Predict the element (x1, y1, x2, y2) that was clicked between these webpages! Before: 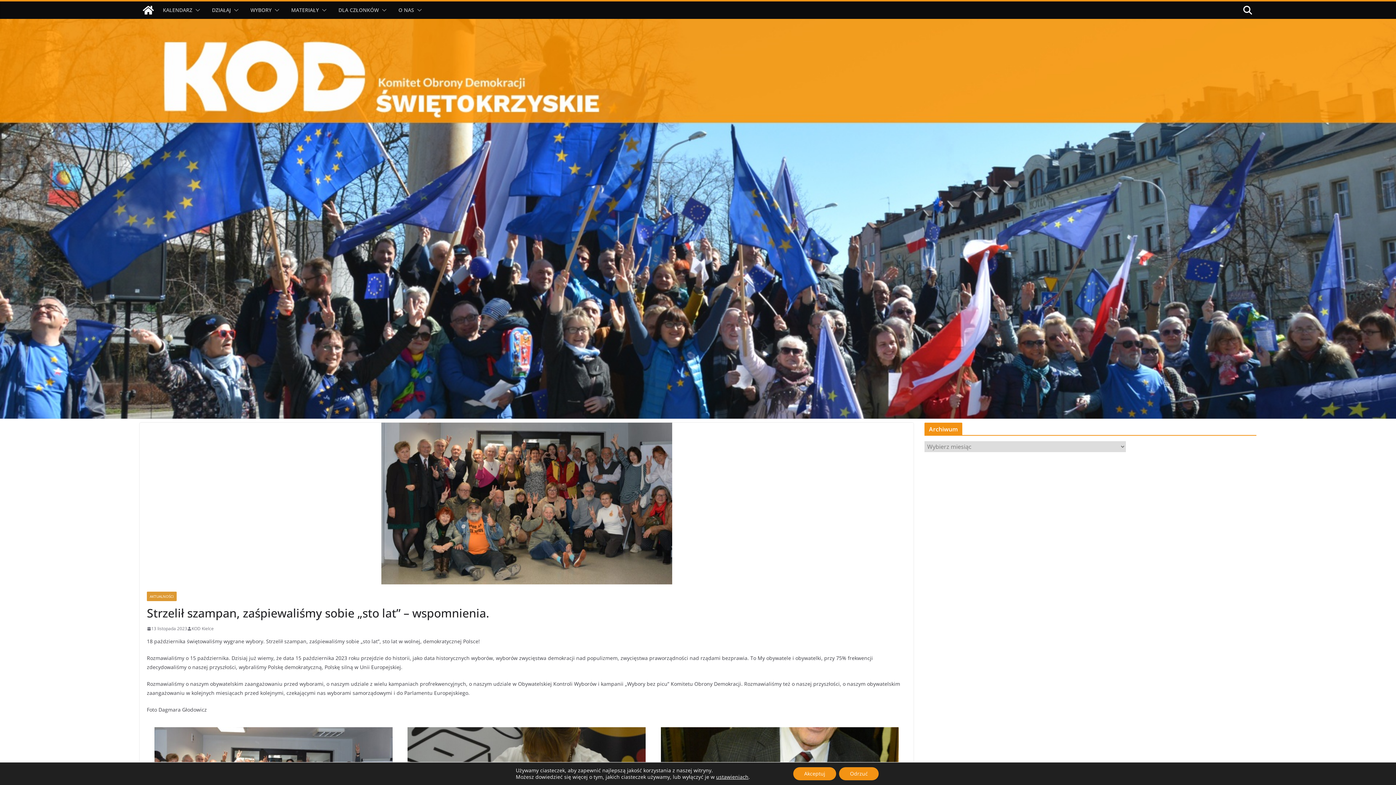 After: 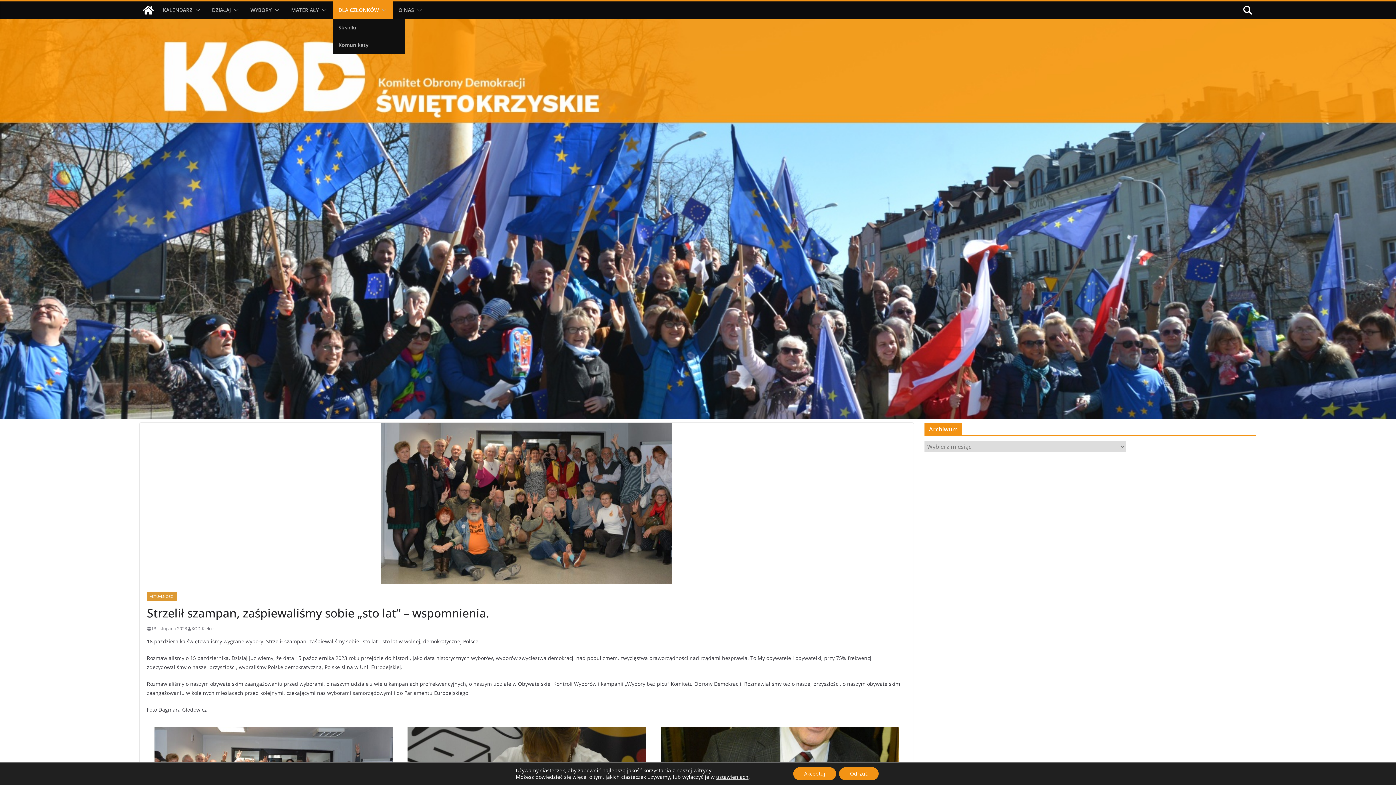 Action: label: DLA CZŁONKÓW bbox: (338, 5, 378, 15)